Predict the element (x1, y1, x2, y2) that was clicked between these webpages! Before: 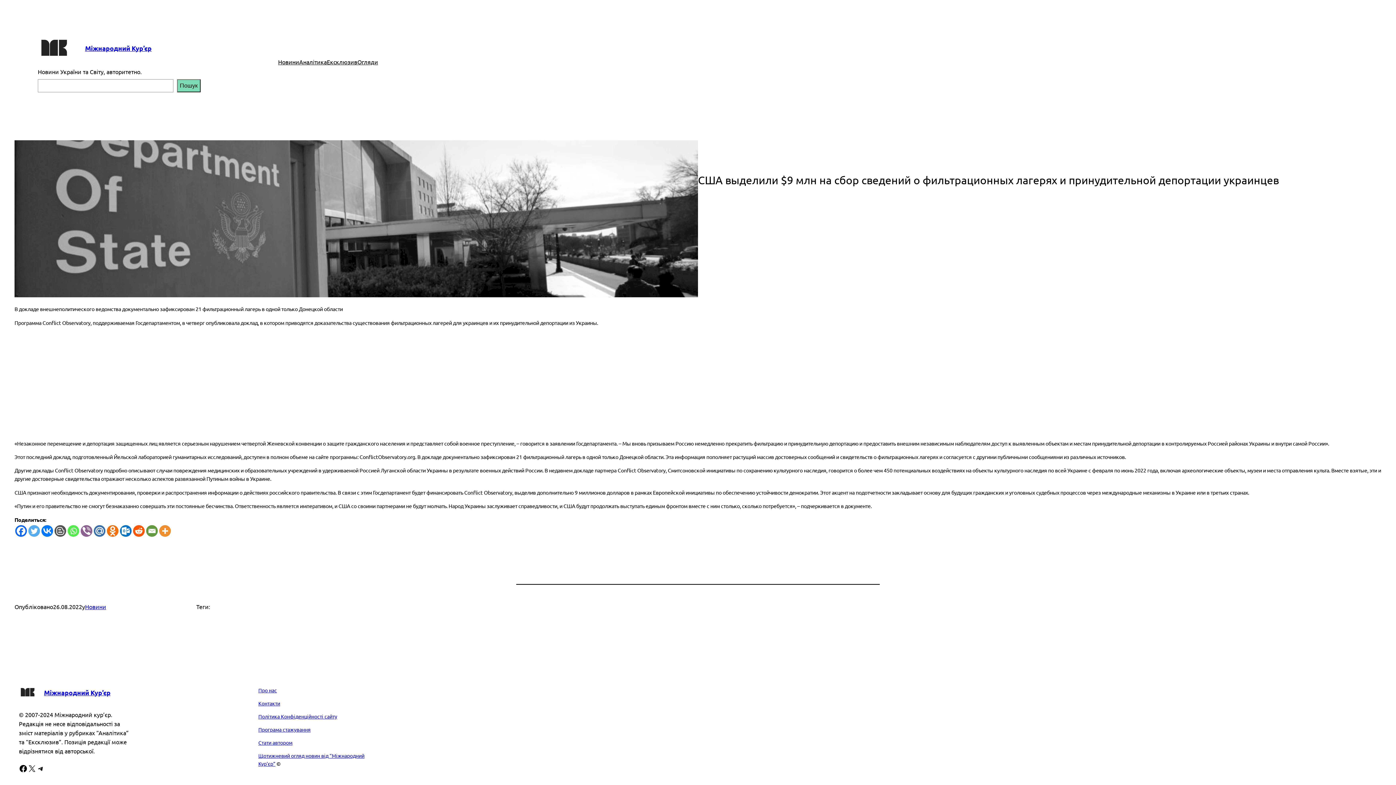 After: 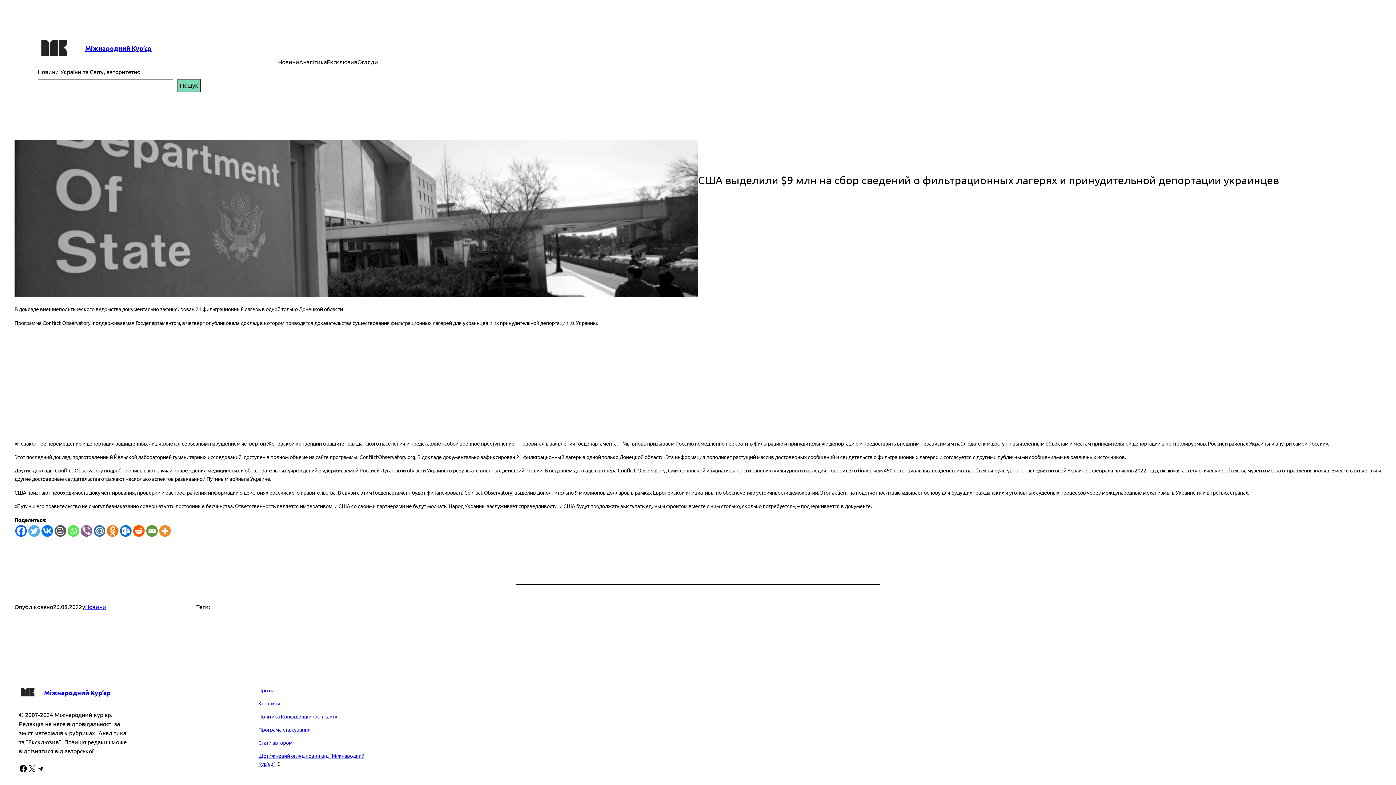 Action: label: Whatsapp bbox: (67, 525, 79, 536)